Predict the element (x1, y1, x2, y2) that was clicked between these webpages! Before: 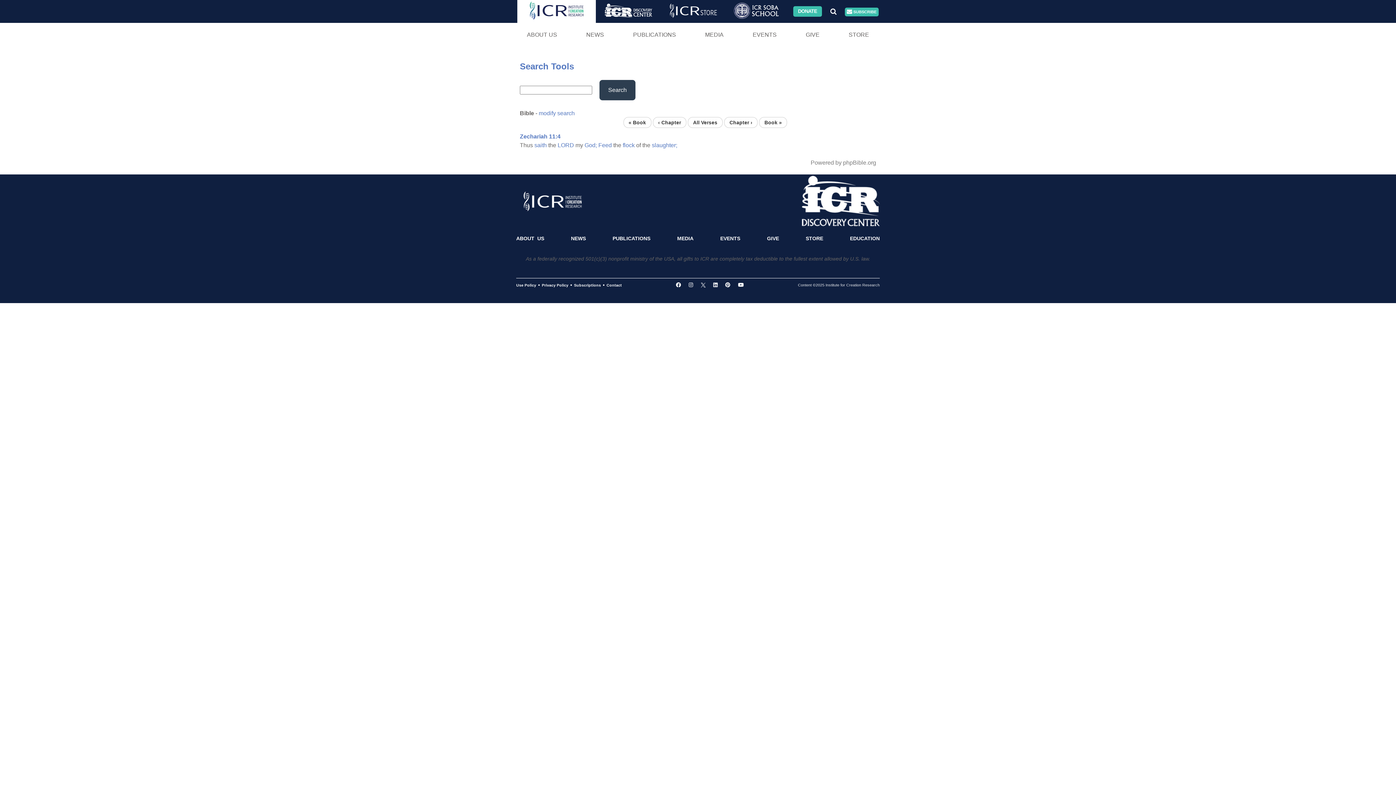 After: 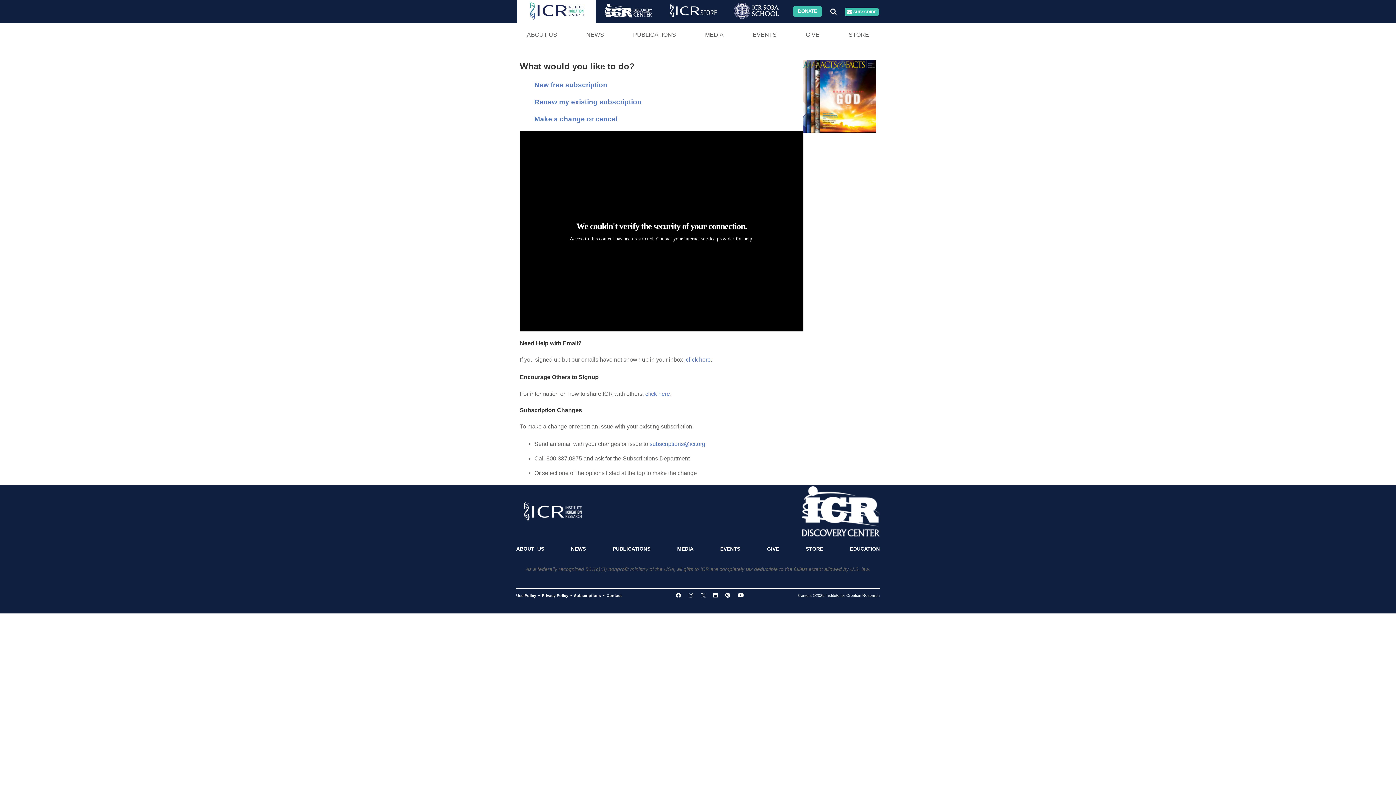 Action: bbox: (572, 279, 603, 291) label: Subscriptions